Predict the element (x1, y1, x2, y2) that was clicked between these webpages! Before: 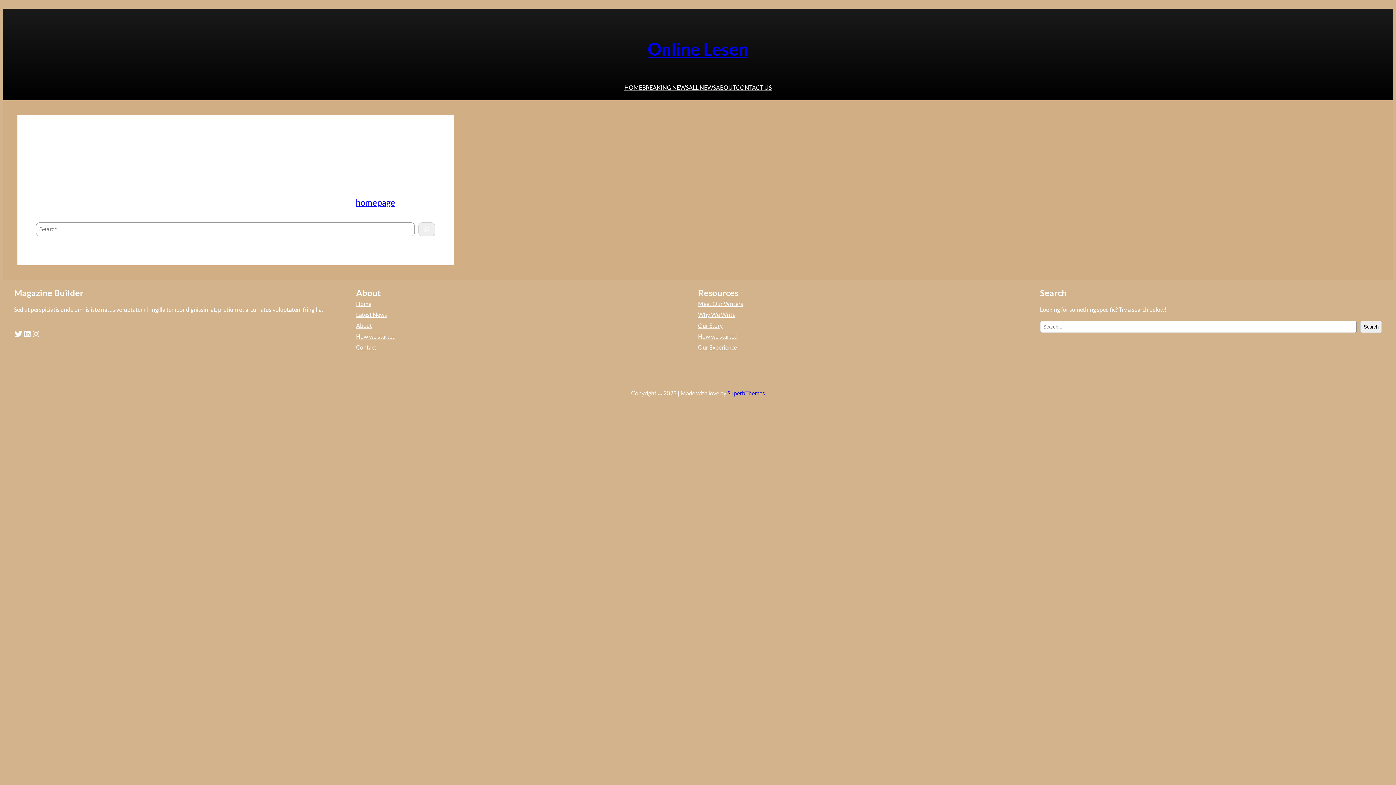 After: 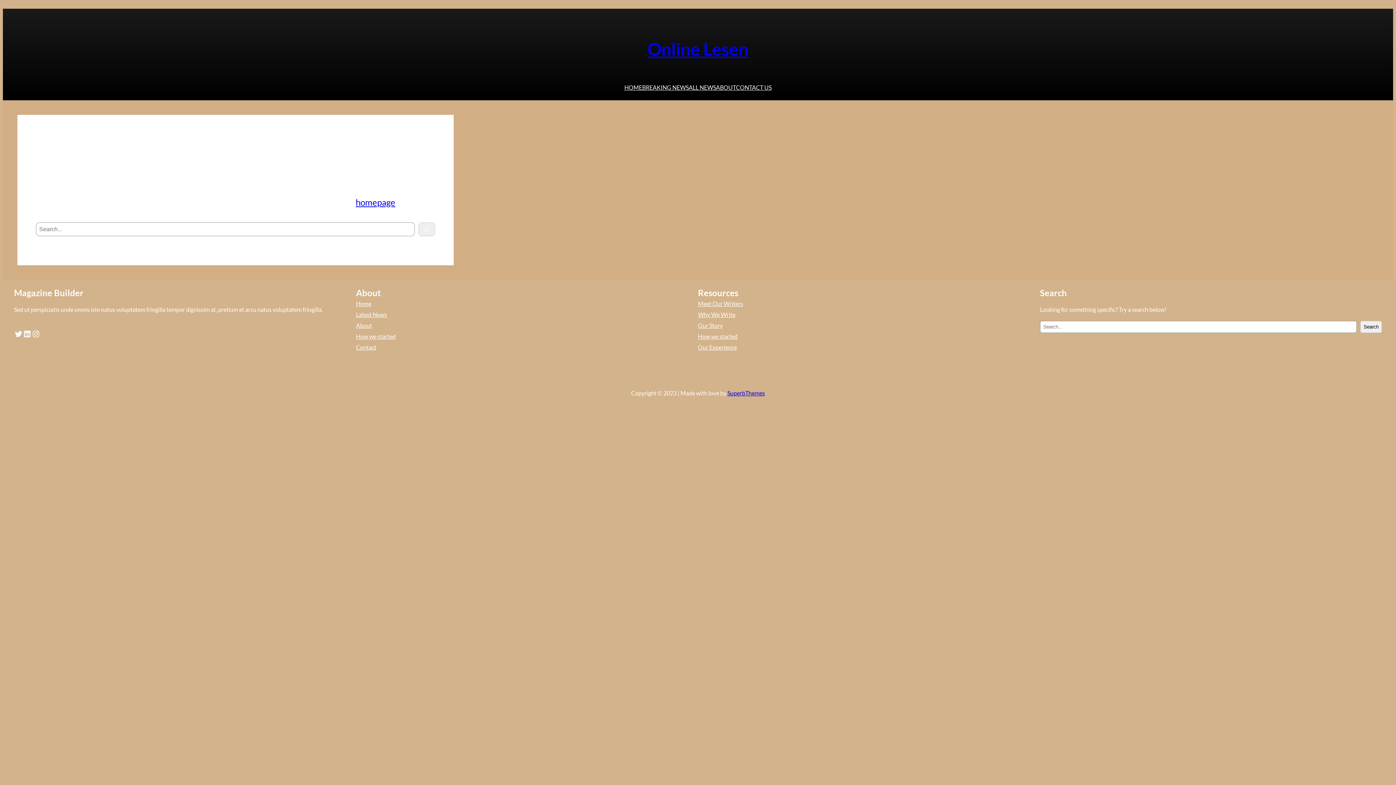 Action: bbox: (356, 342, 376, 353) label: Contact